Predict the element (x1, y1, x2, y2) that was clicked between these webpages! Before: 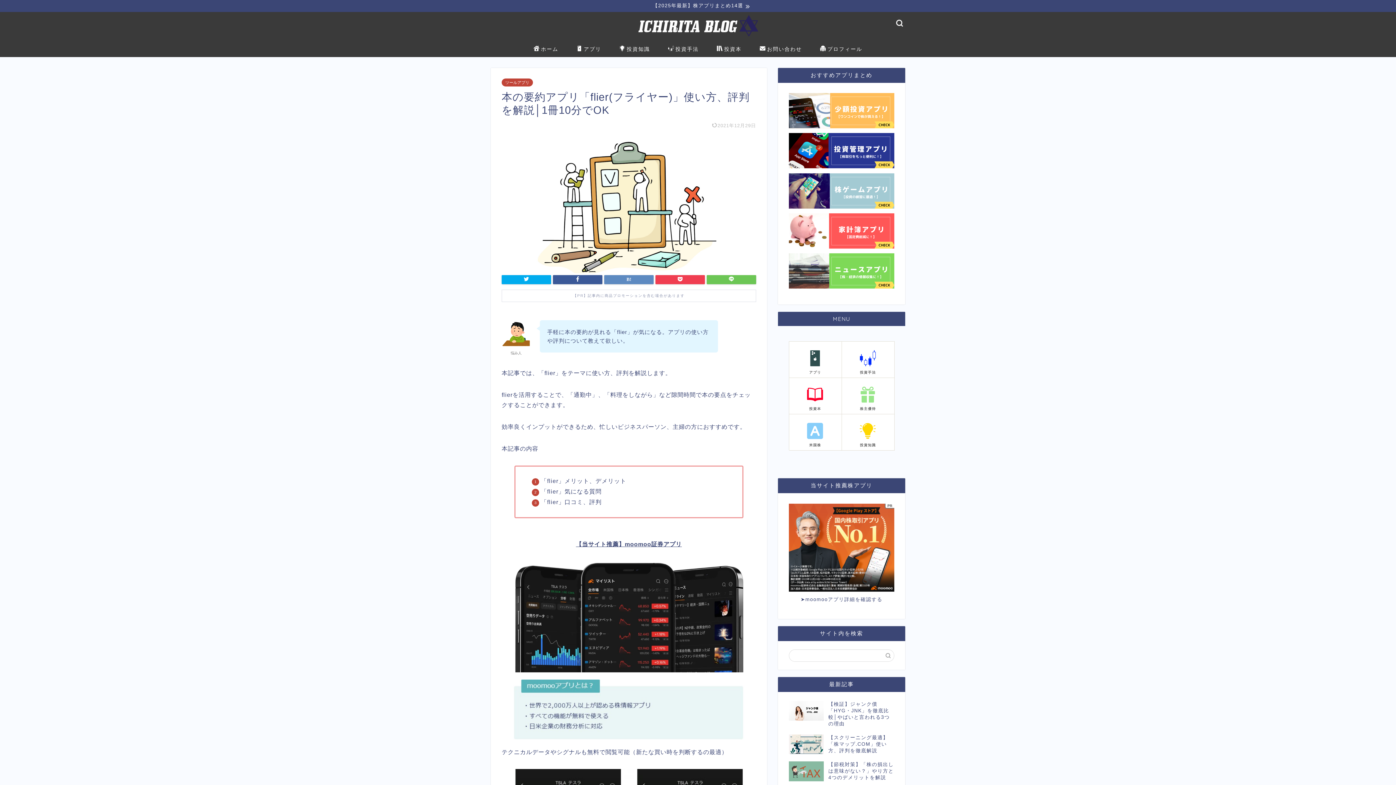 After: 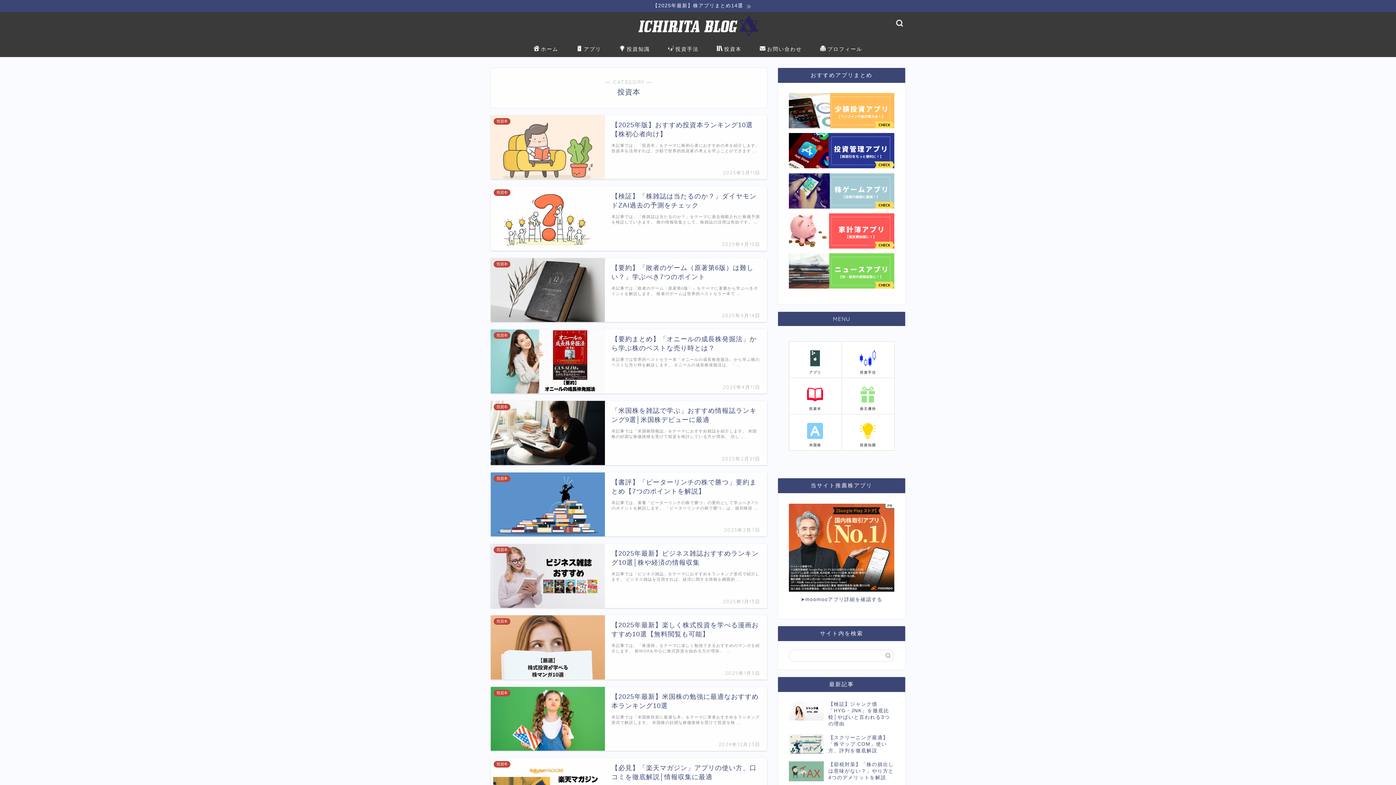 Action: bbox: (708, 40, 750, 56) label: 投資本